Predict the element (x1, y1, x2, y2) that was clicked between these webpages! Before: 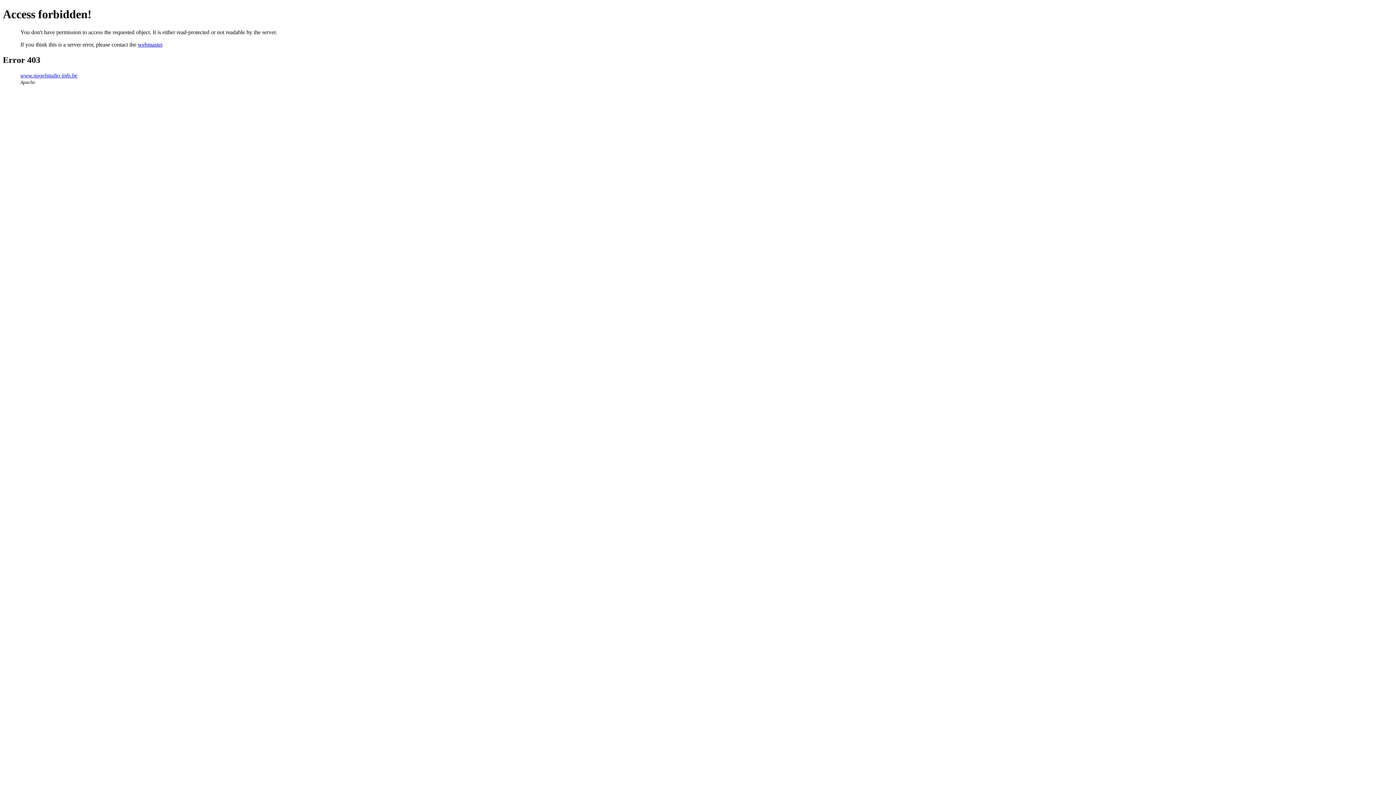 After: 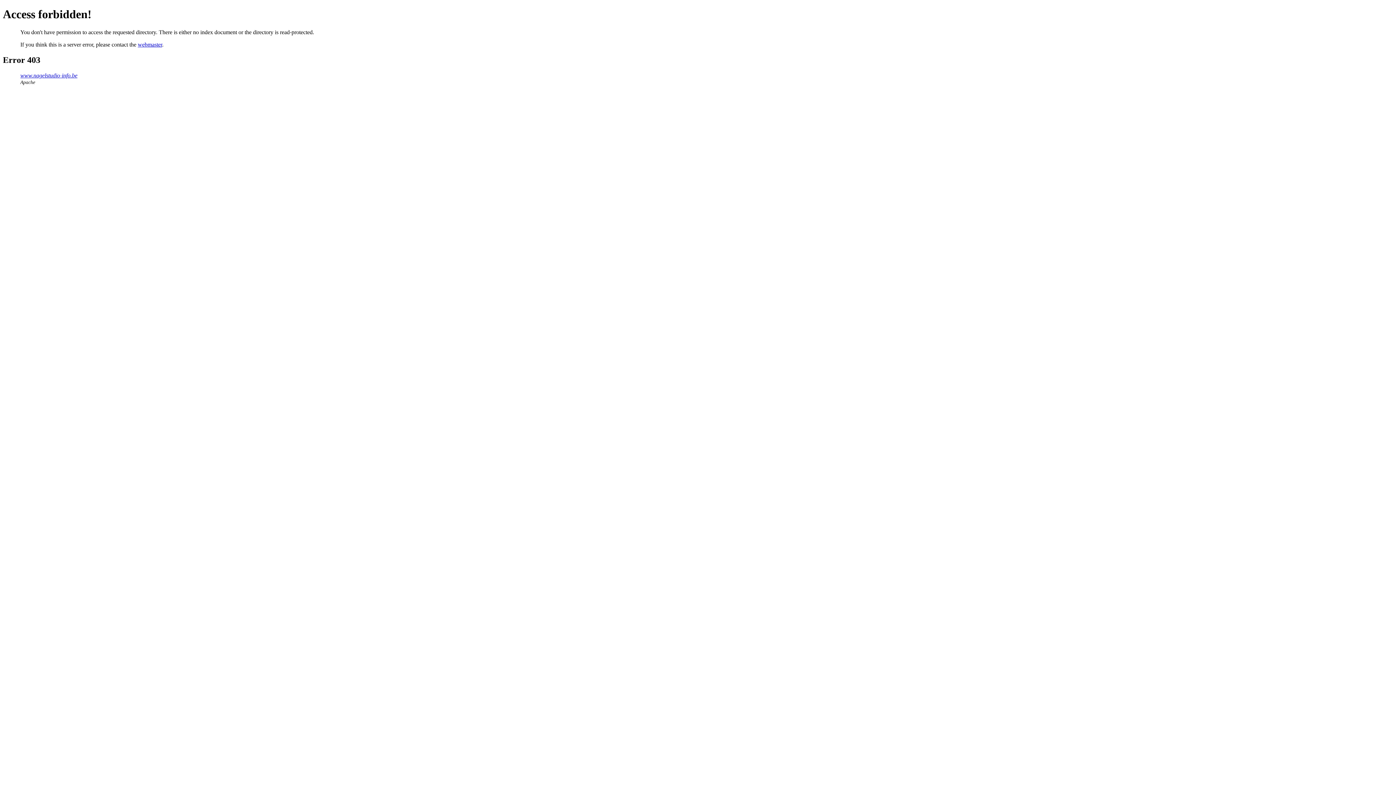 Action: bbox: (20, 72, 77, 78) label: www.nagelstudio-info.be